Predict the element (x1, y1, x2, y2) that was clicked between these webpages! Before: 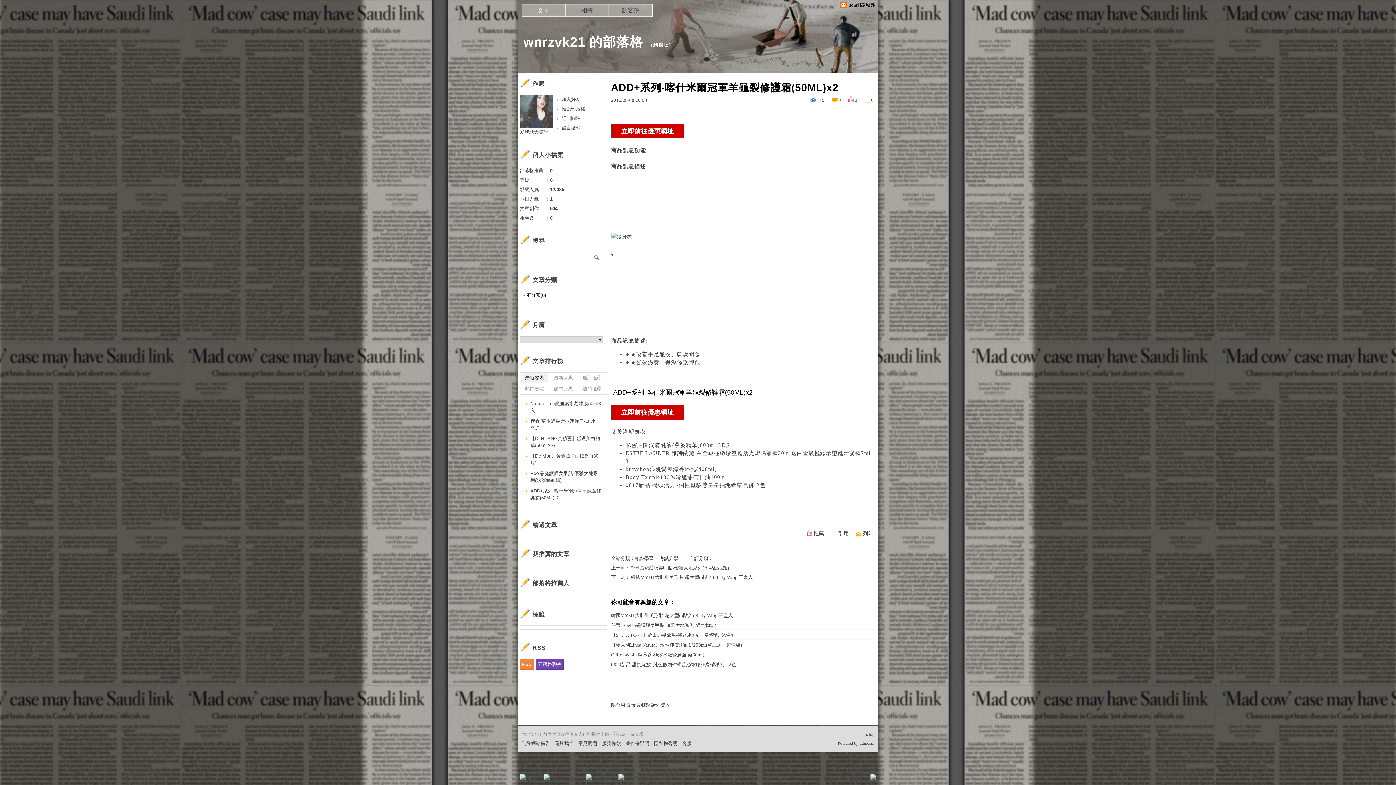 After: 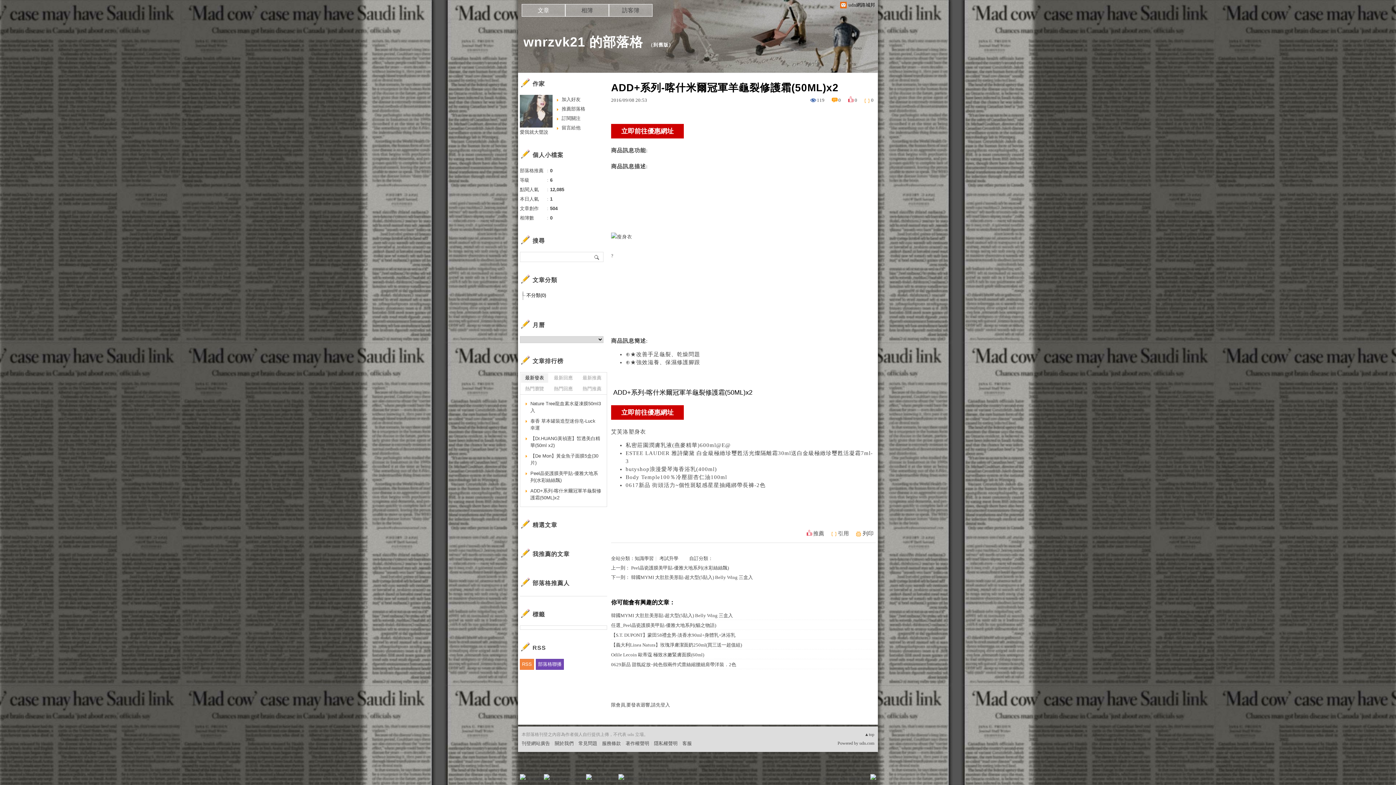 Action: label: 熱門回應 bbox: (549, 384, 577, 393)